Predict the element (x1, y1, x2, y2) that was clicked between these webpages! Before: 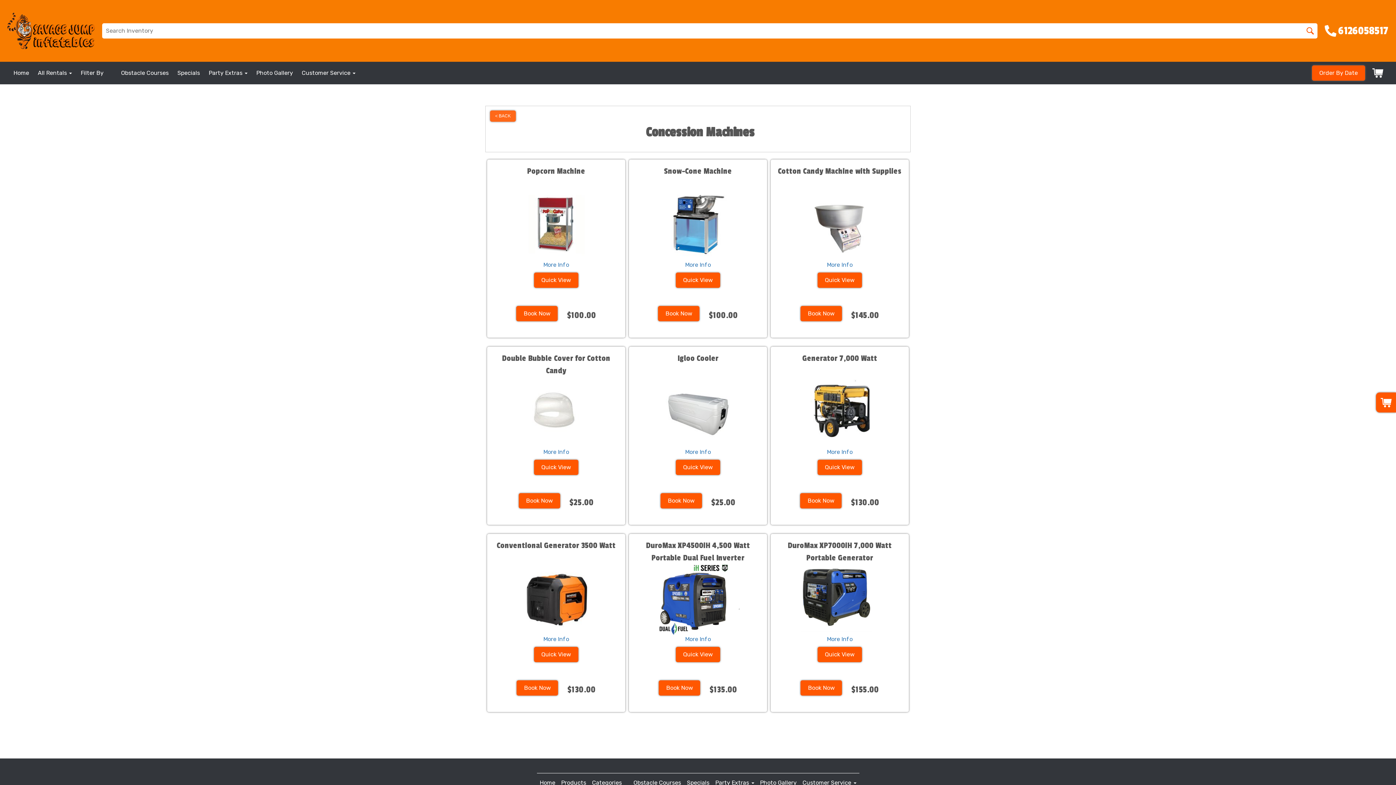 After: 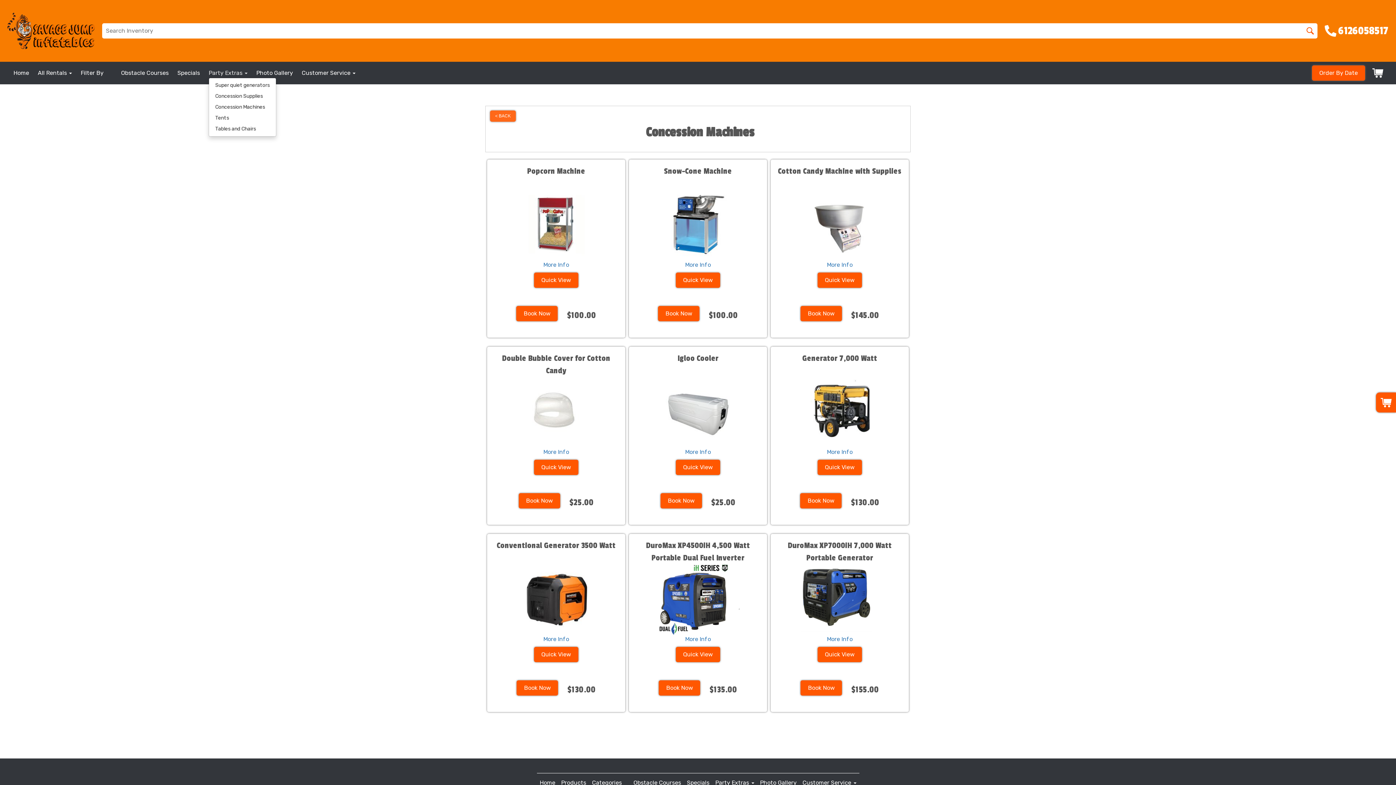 Action: bbox: (208, 69, 247, 76) label: Party Extras 